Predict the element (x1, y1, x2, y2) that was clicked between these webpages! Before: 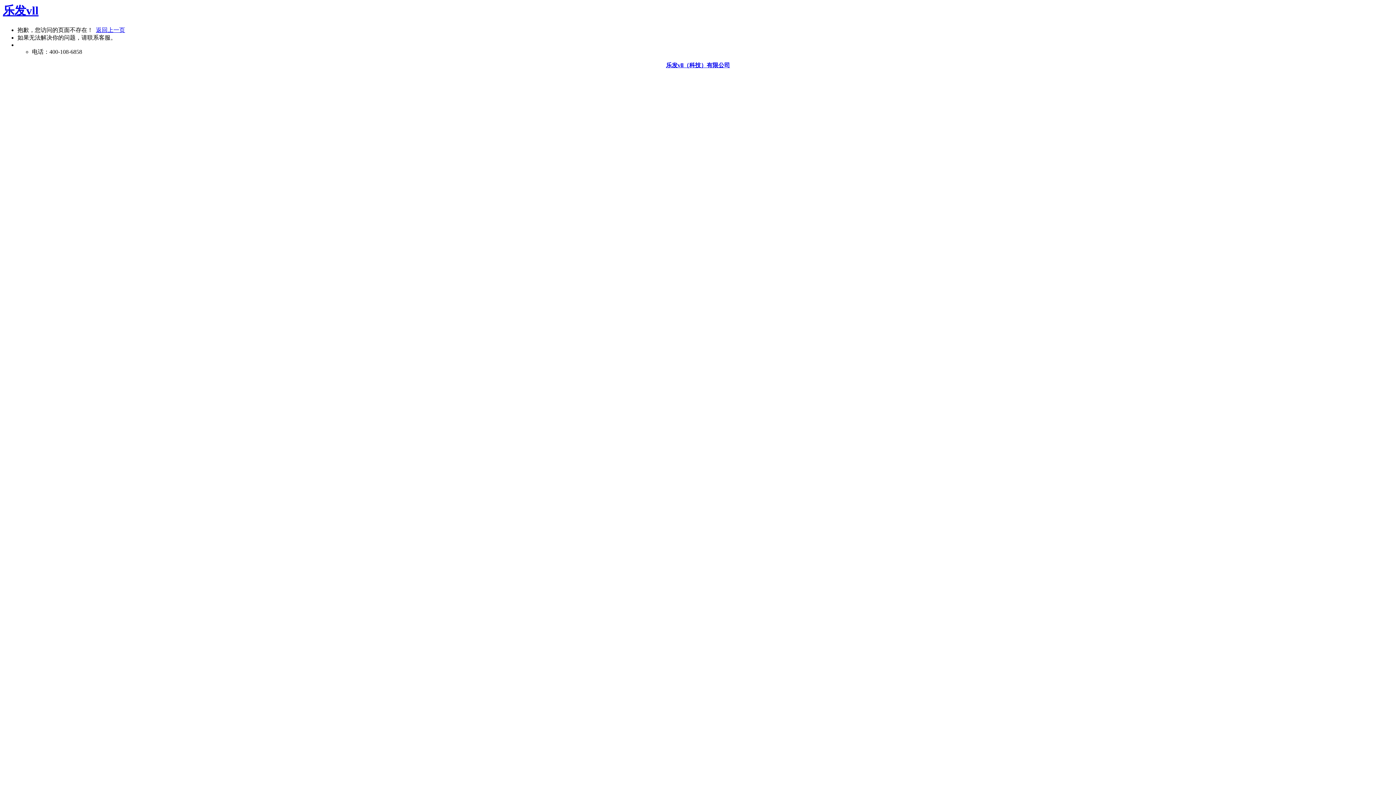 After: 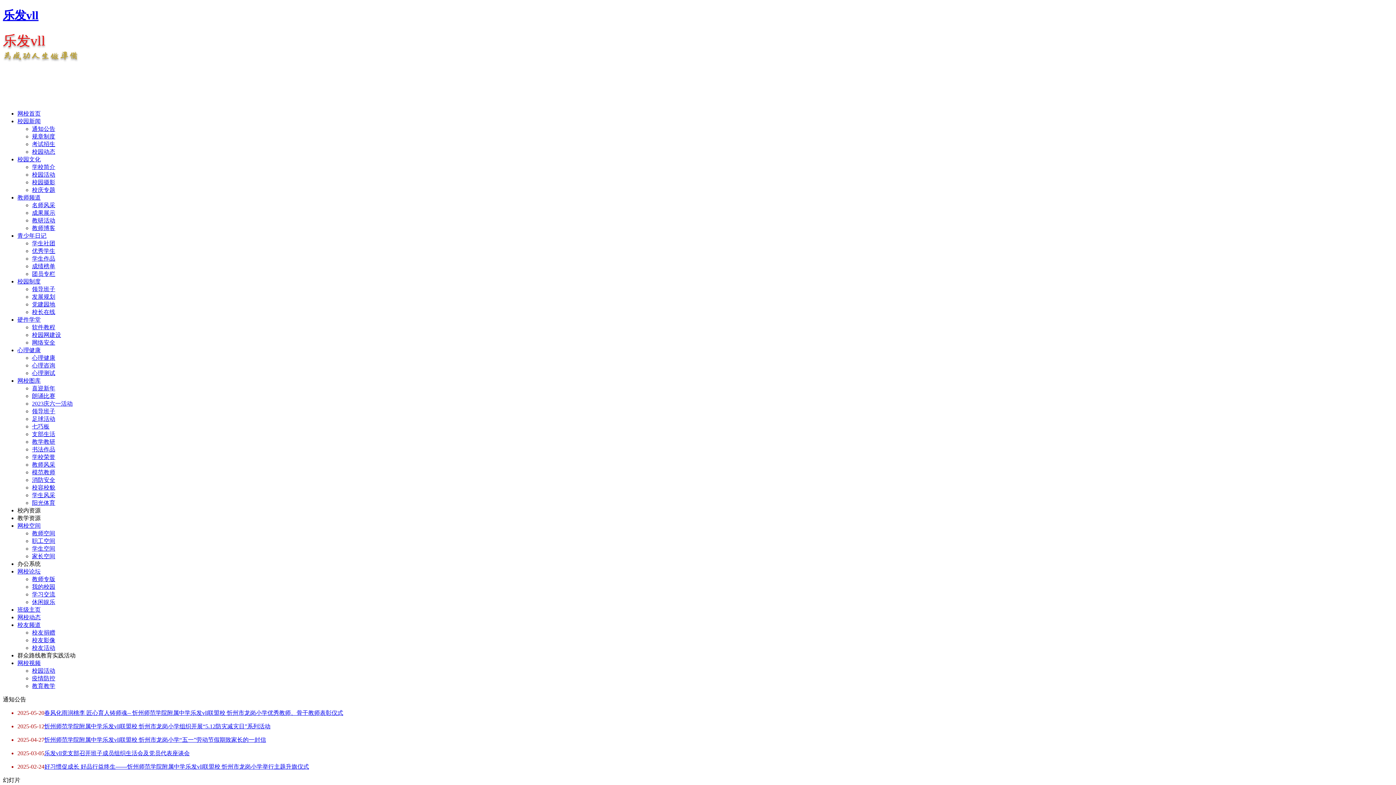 Action: bbox: (666, 62, 730, 68) label: 乐发vll（科技）有限公司